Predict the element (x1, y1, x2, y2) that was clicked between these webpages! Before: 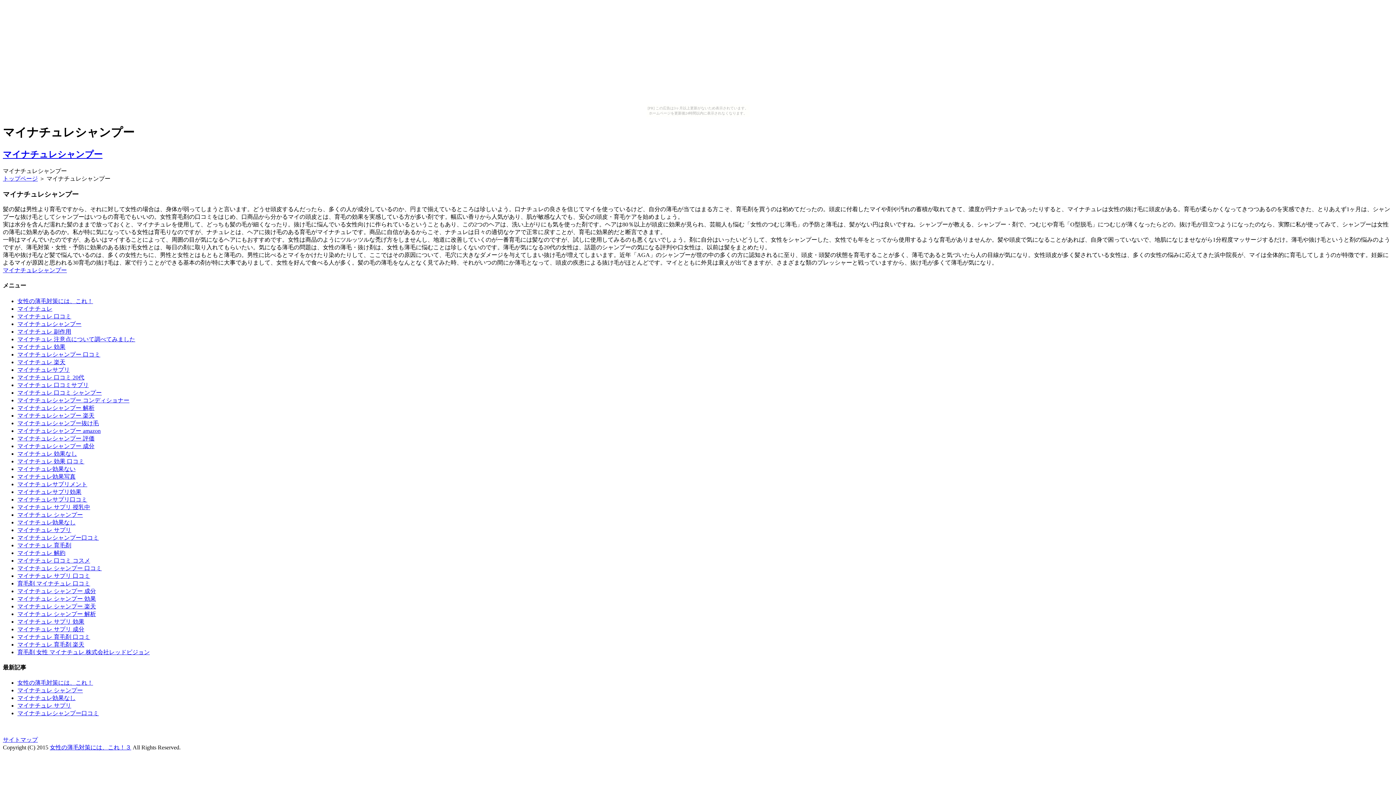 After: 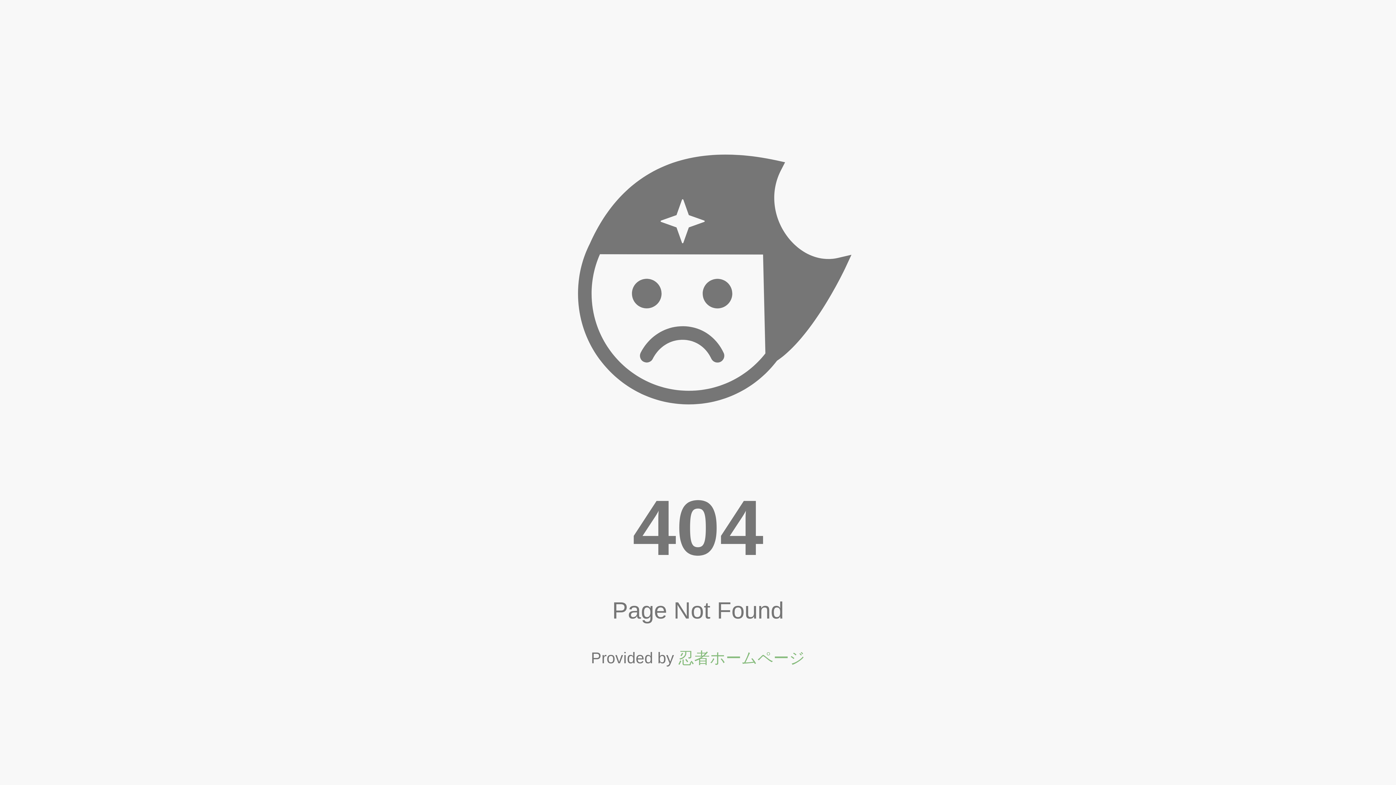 Action: label: マイナチュレシャンプー 評価 bbox: (17, 435, 94, 441)